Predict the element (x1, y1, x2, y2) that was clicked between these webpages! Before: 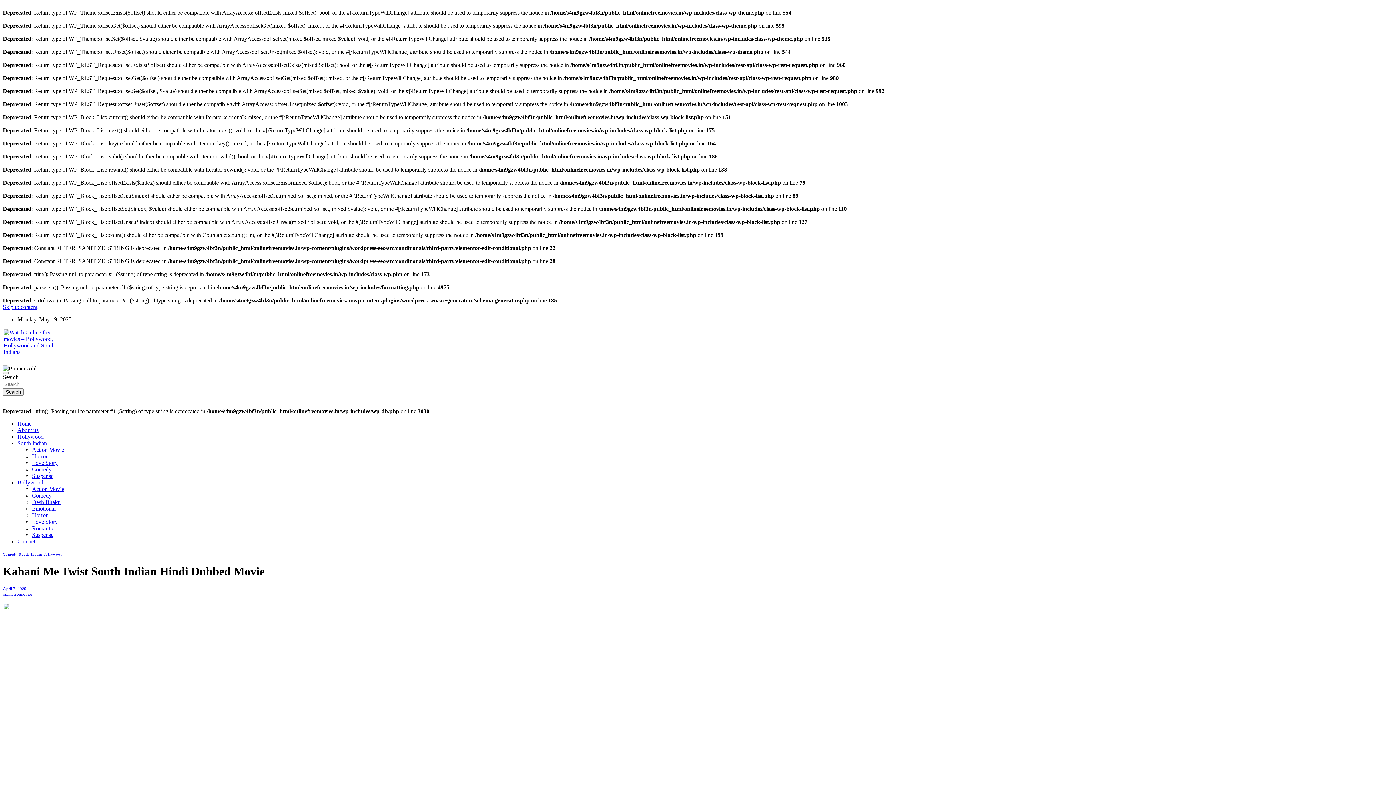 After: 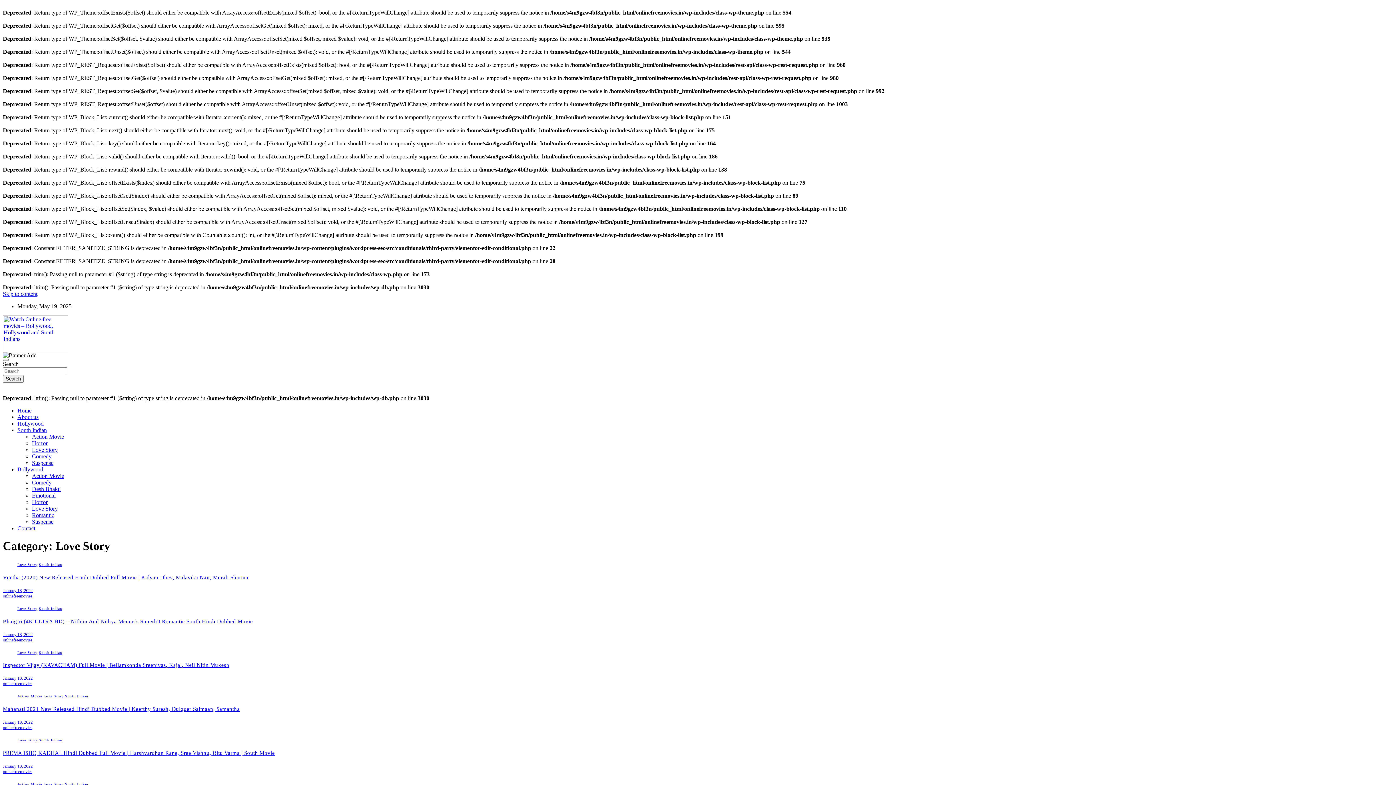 Action: label: Love Story bbox: (32, 460, 57, 466)